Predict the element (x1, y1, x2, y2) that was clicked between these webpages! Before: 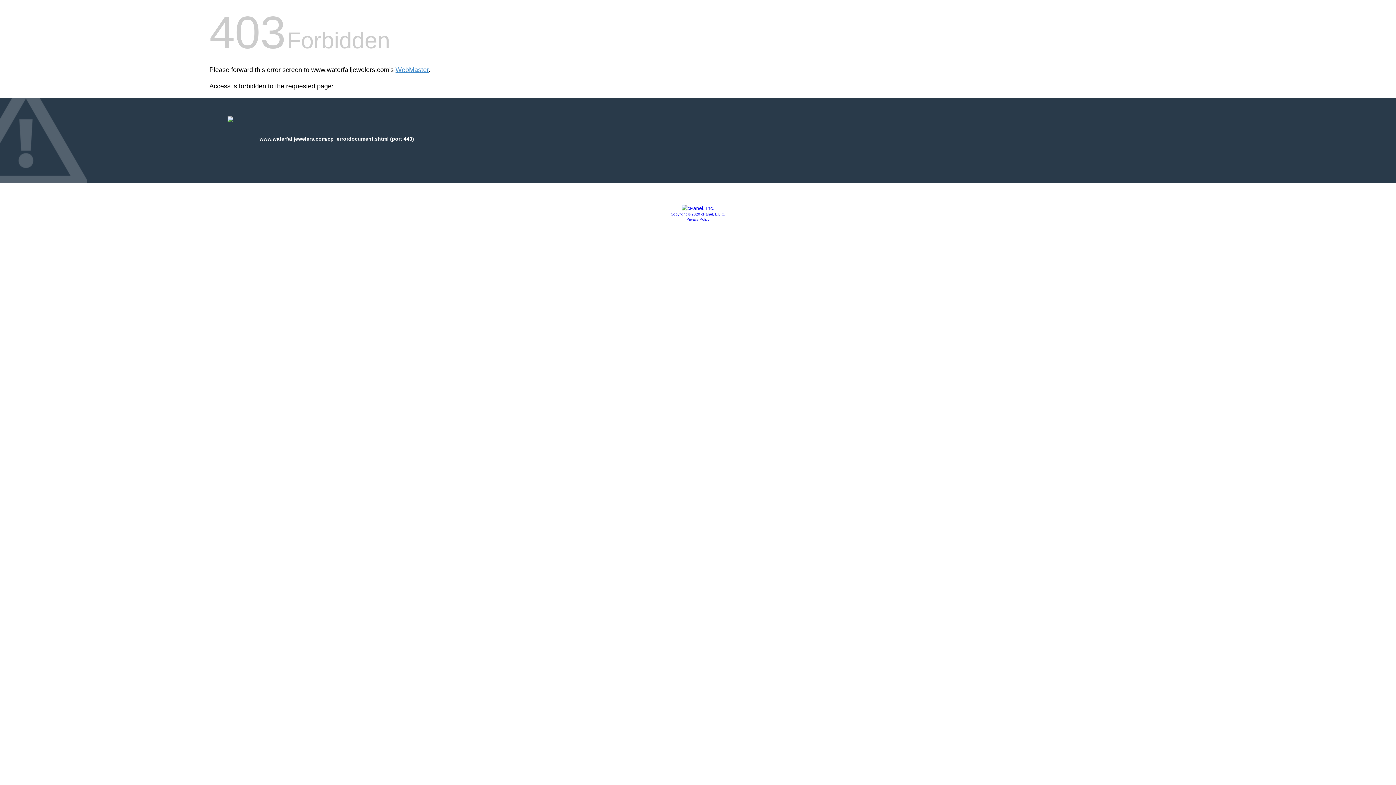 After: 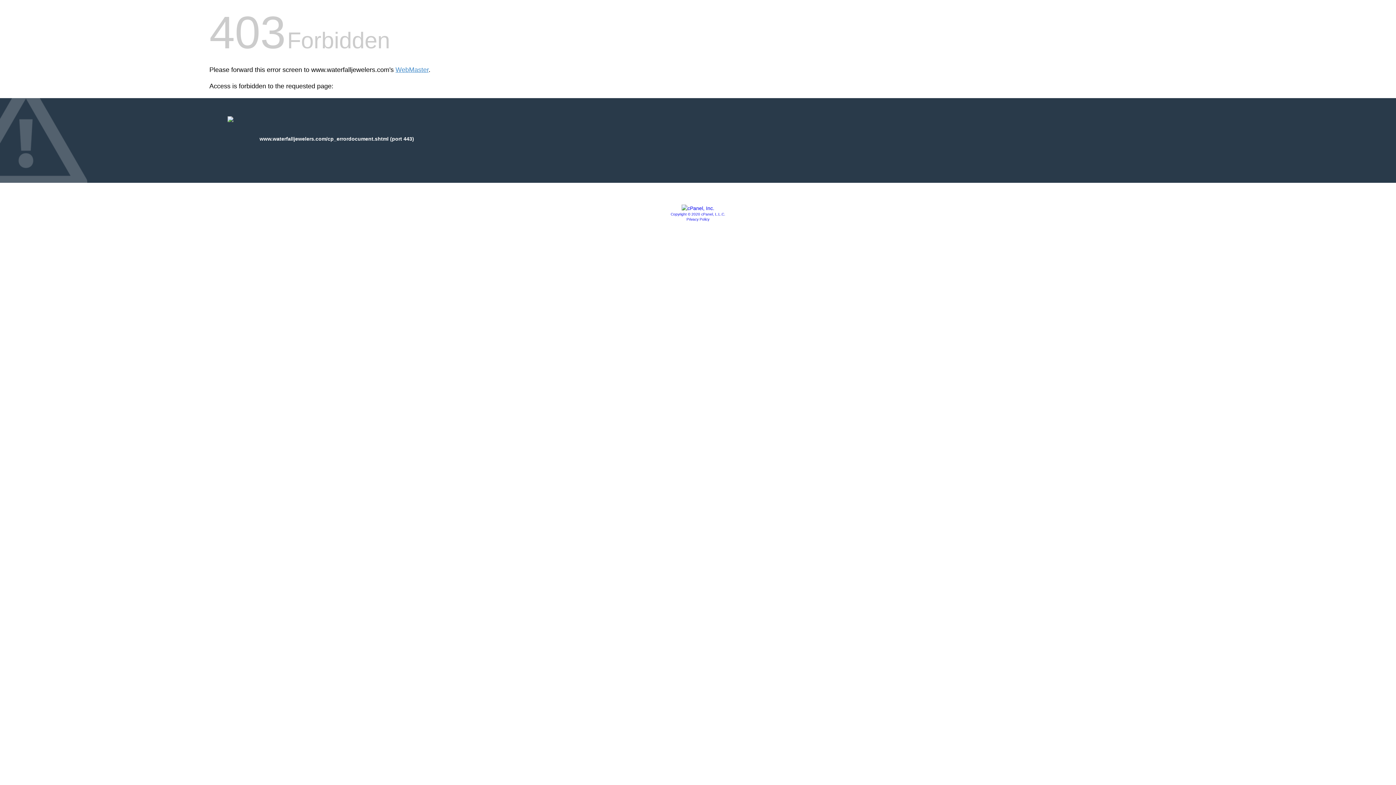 Action: bbox: (686, 217, 709, 221) label: Privacy Policy